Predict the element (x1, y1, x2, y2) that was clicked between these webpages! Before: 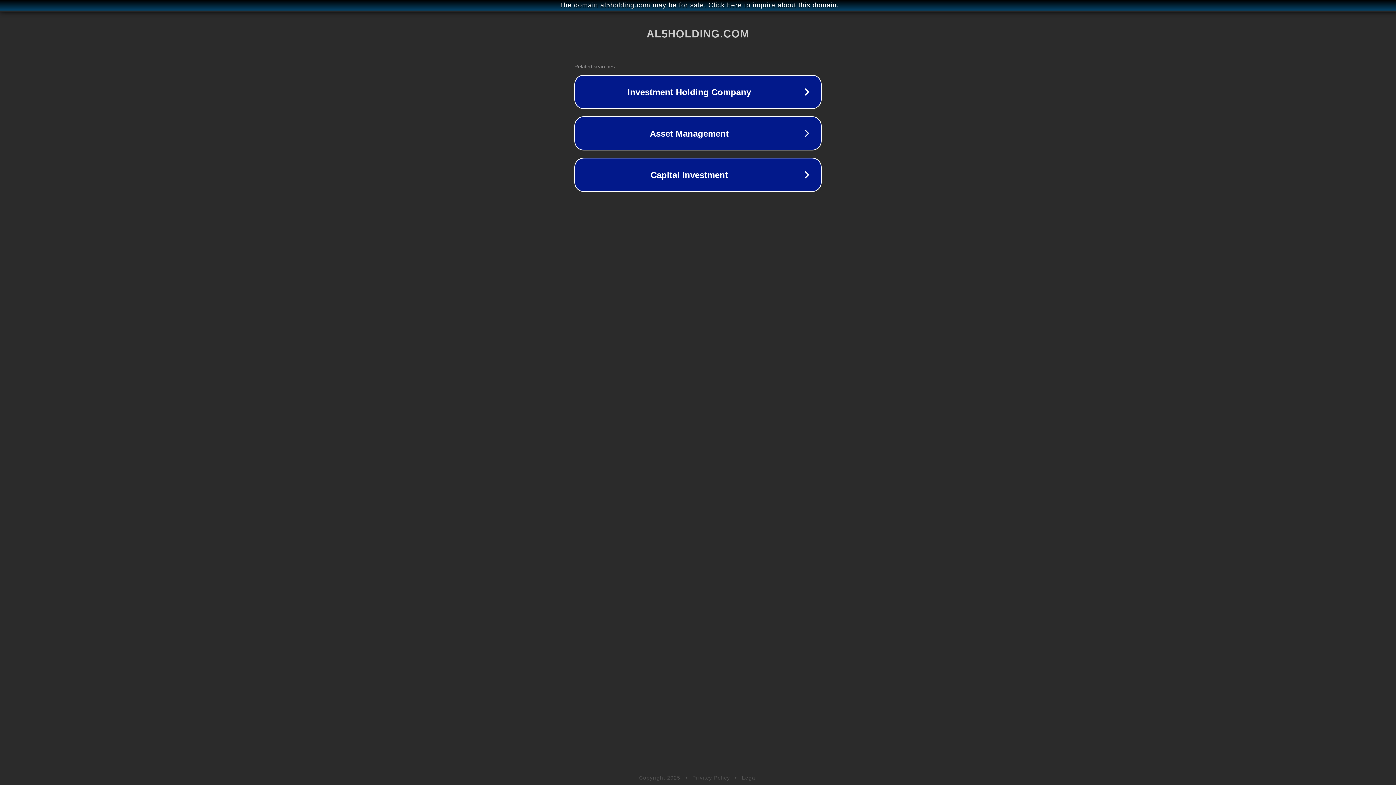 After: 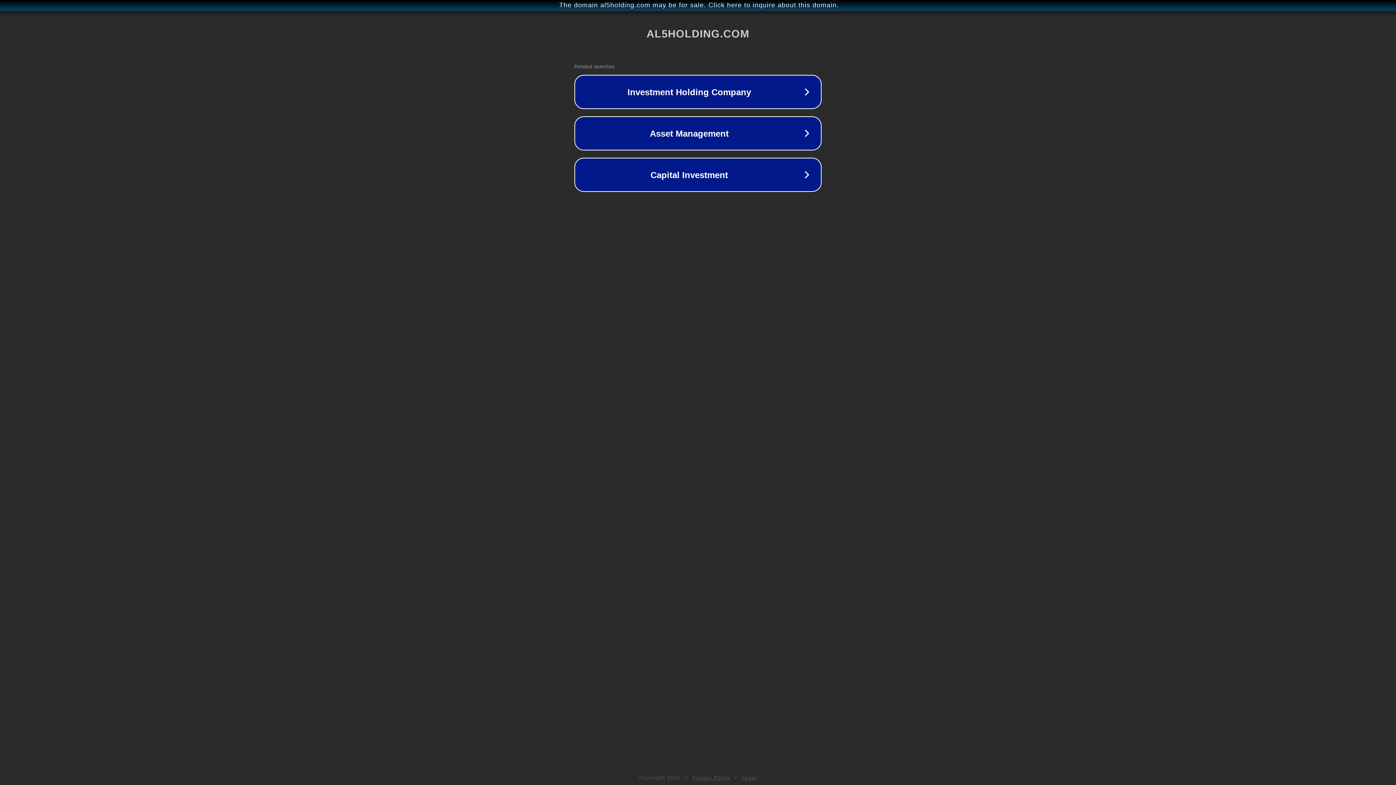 Action: bbox: (742, 775, 757, 781) label: Legal